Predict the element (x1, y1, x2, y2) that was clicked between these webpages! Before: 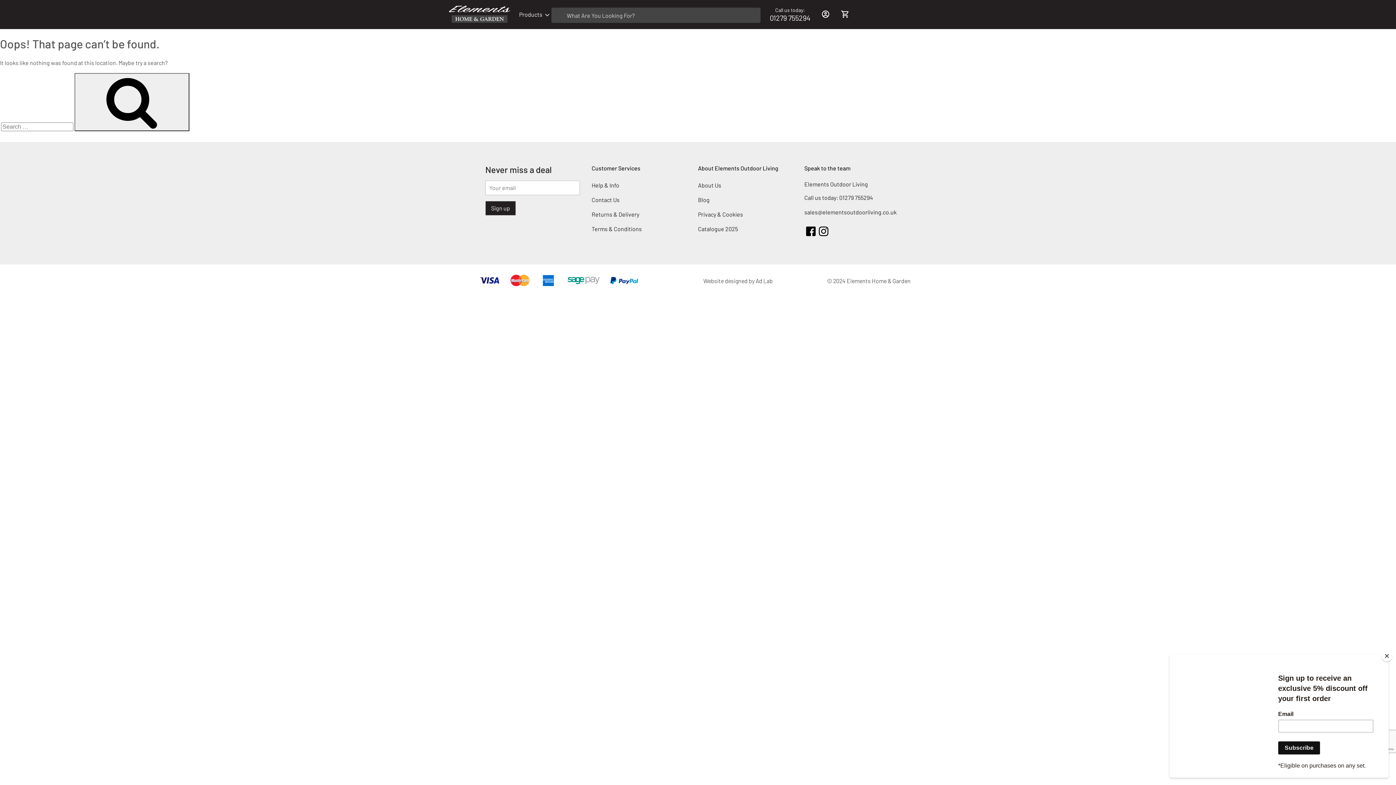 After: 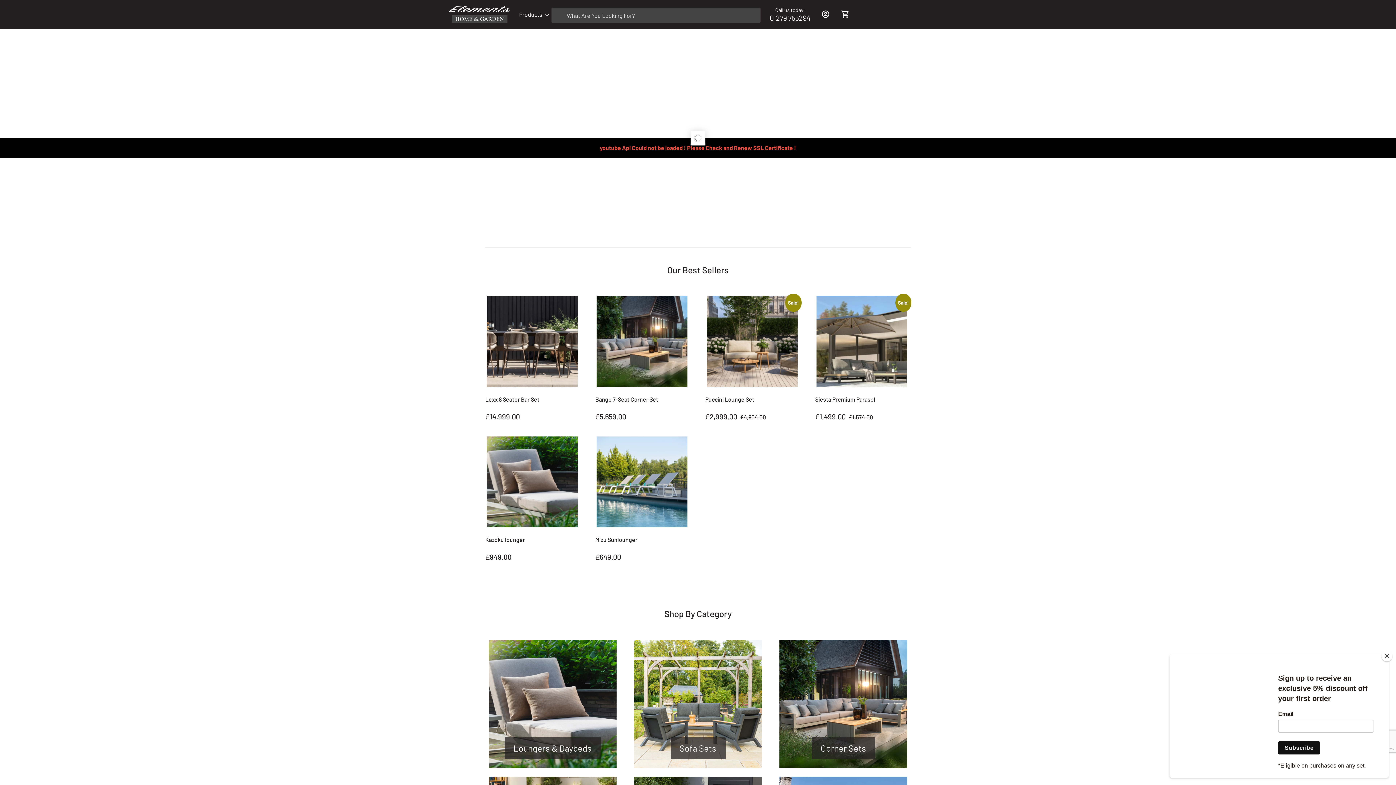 Action: bbox: (449, 9, 510, 16)